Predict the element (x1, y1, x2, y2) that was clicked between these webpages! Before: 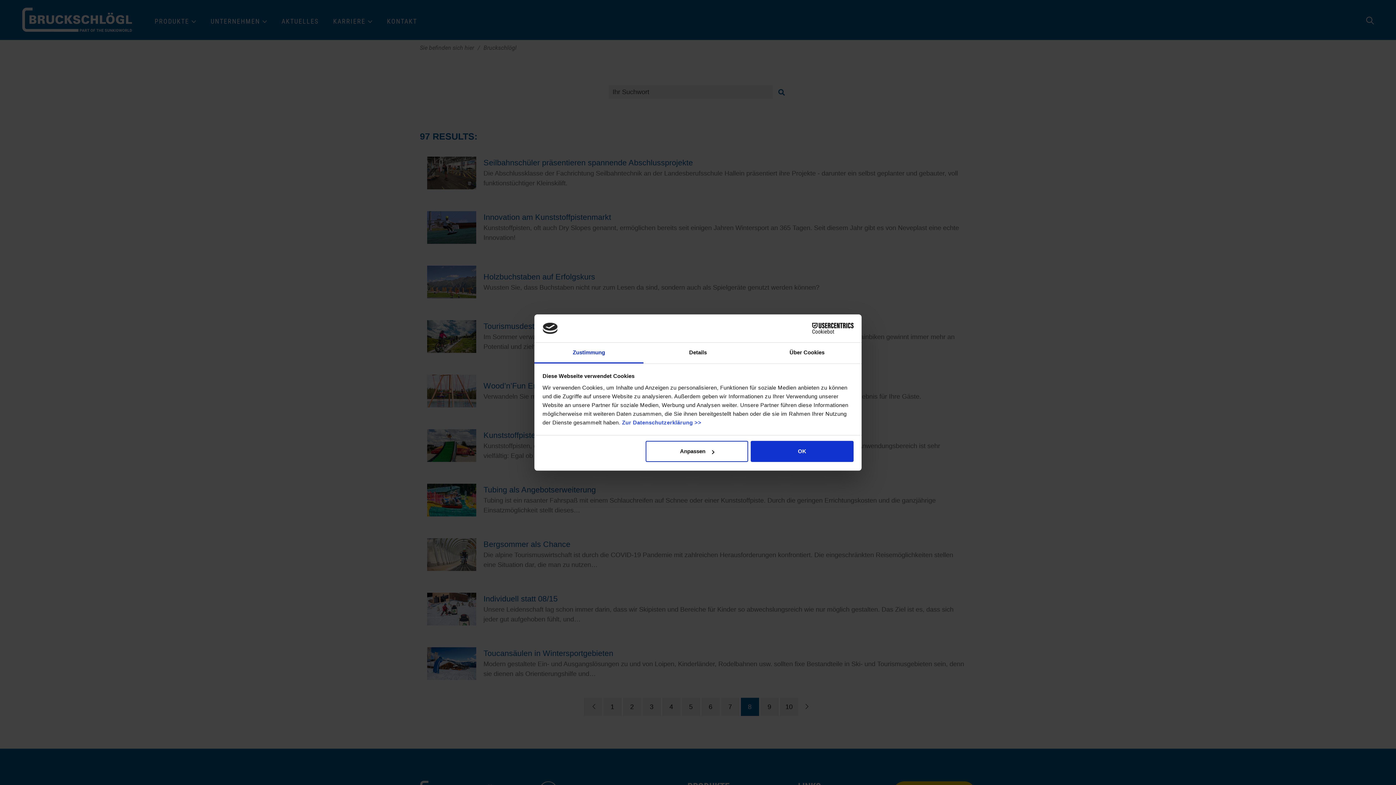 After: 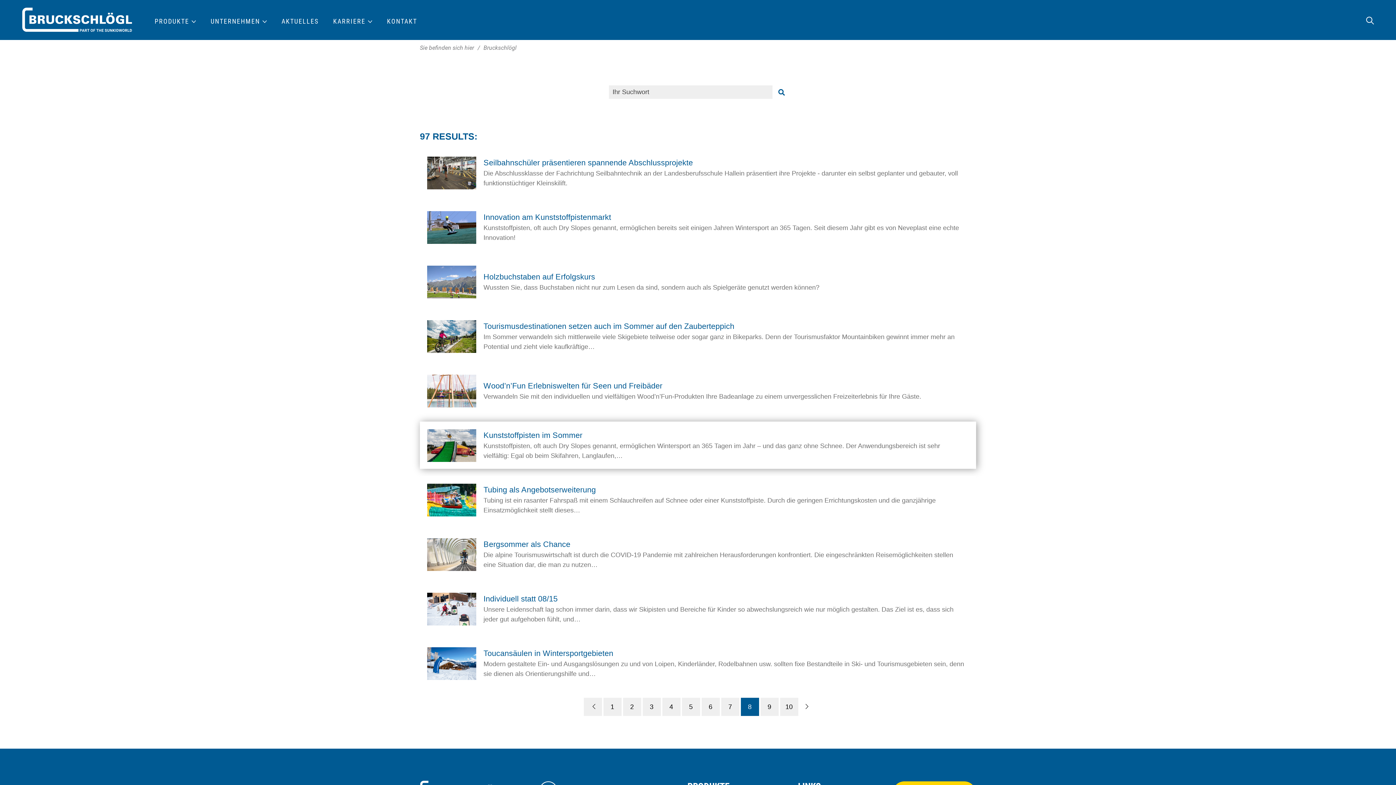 Action: label: OK bbox: (751, 441, 853, 462)